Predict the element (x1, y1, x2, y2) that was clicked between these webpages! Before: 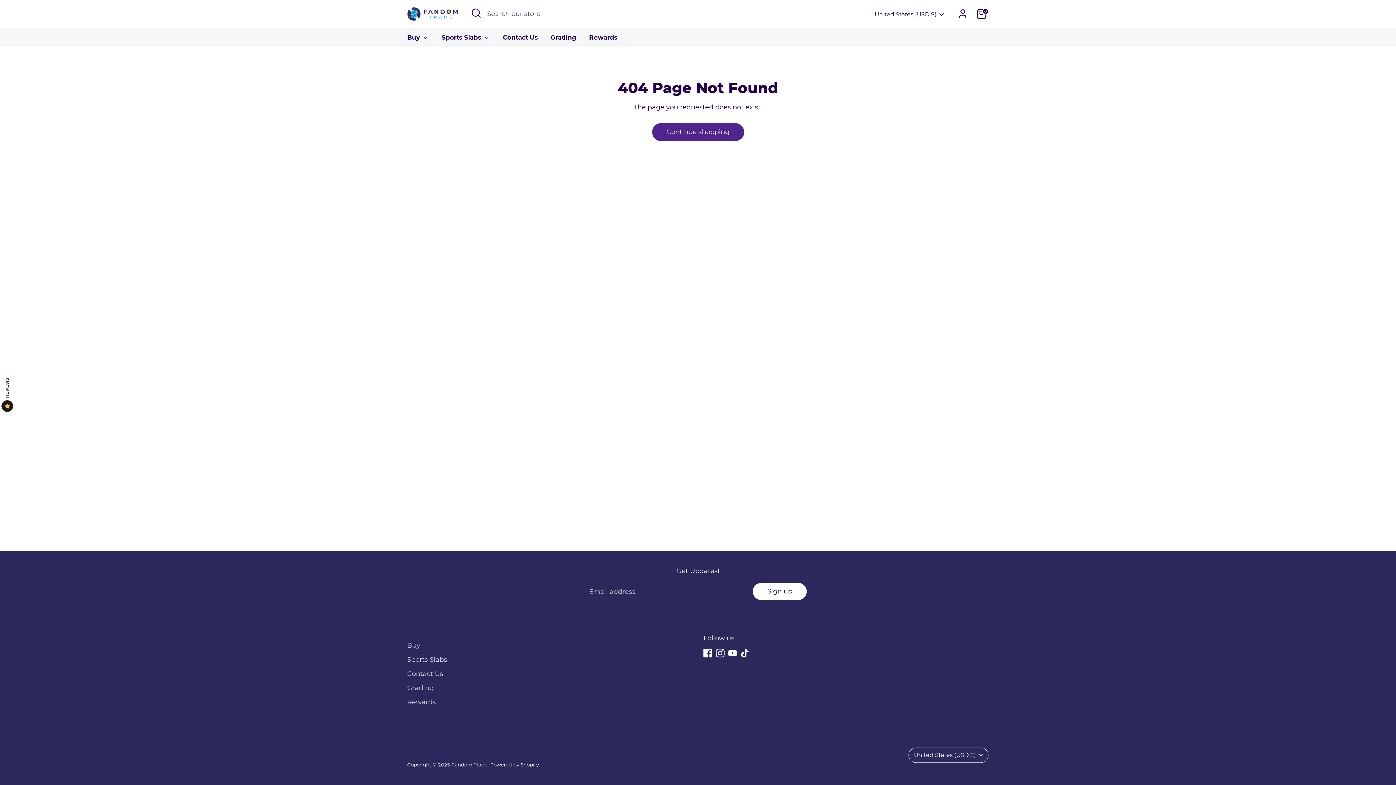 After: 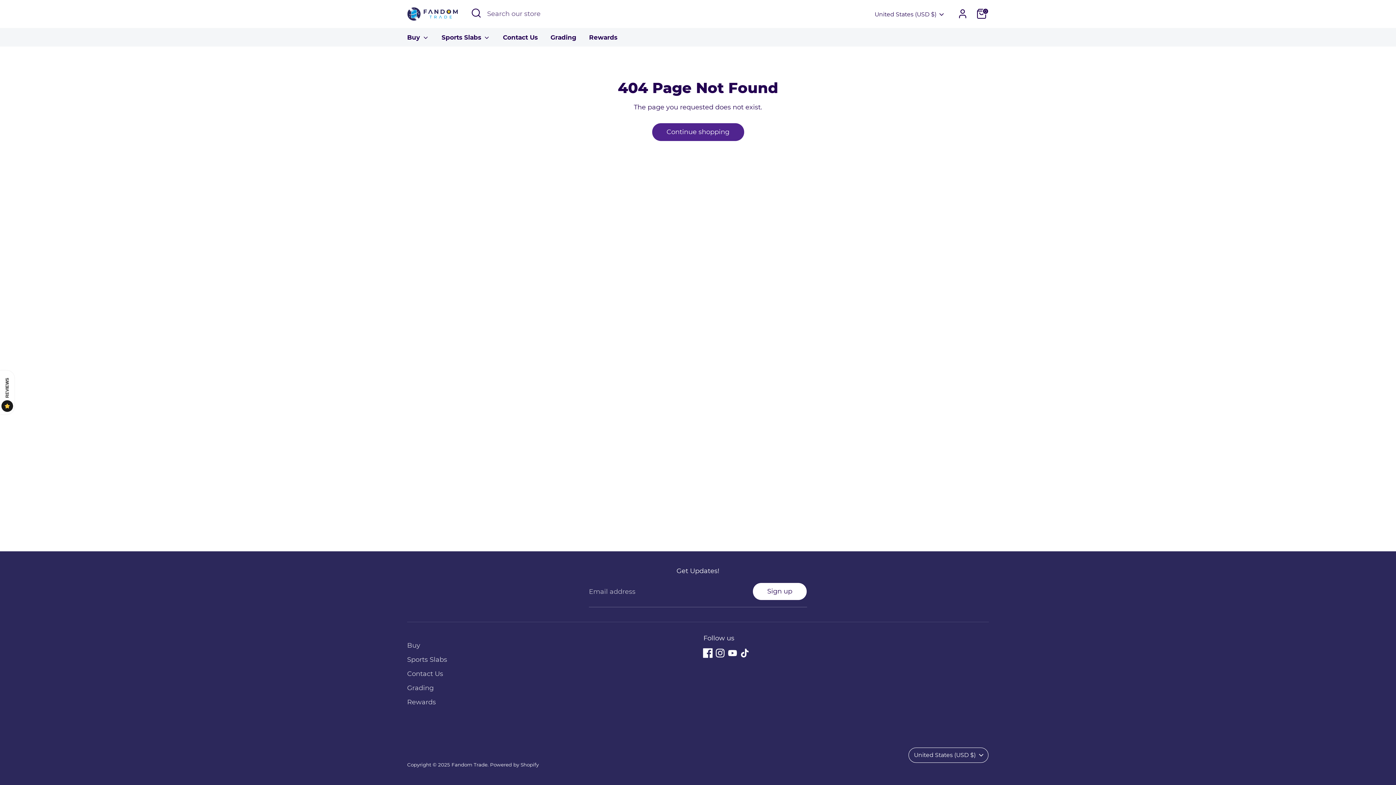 Action: label: Facebook bbox: (703, 649, 712, 657)